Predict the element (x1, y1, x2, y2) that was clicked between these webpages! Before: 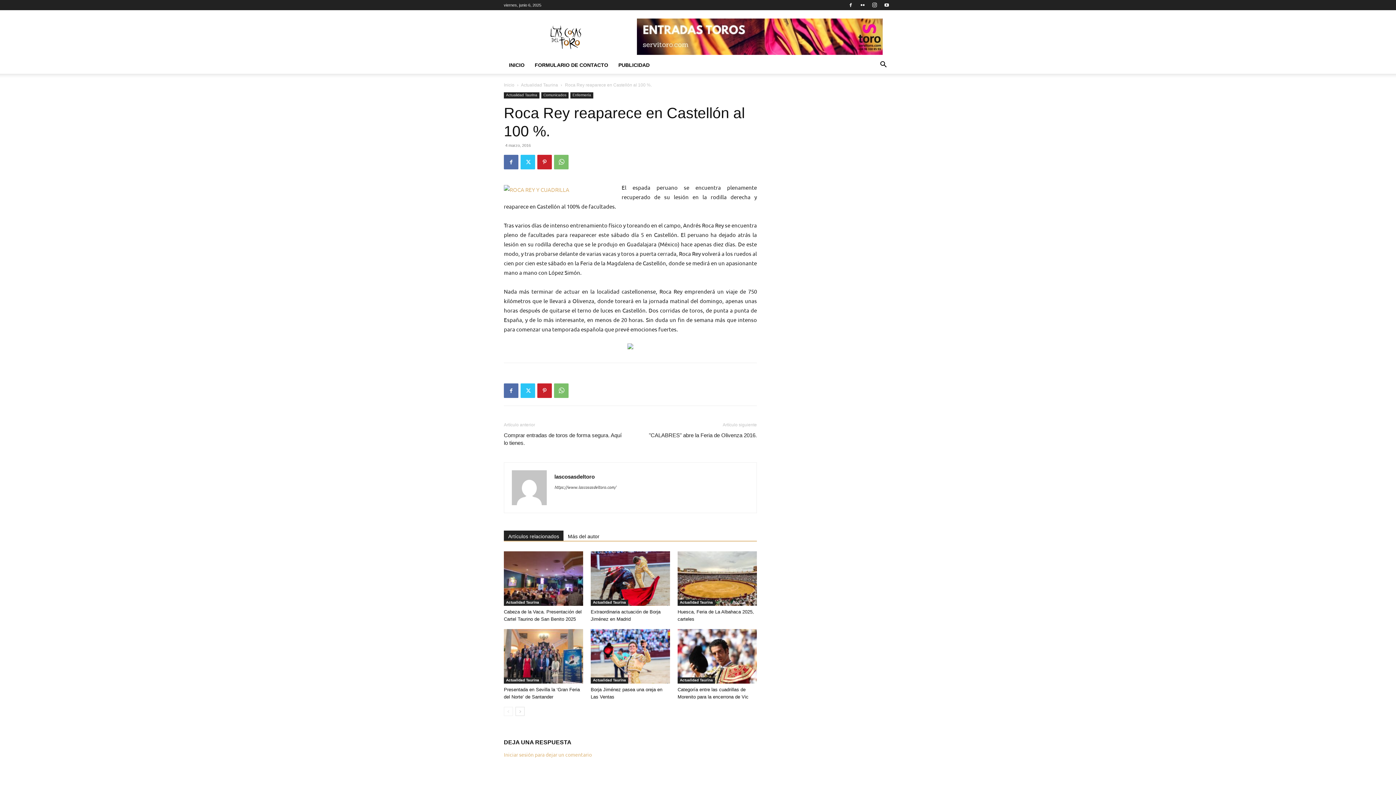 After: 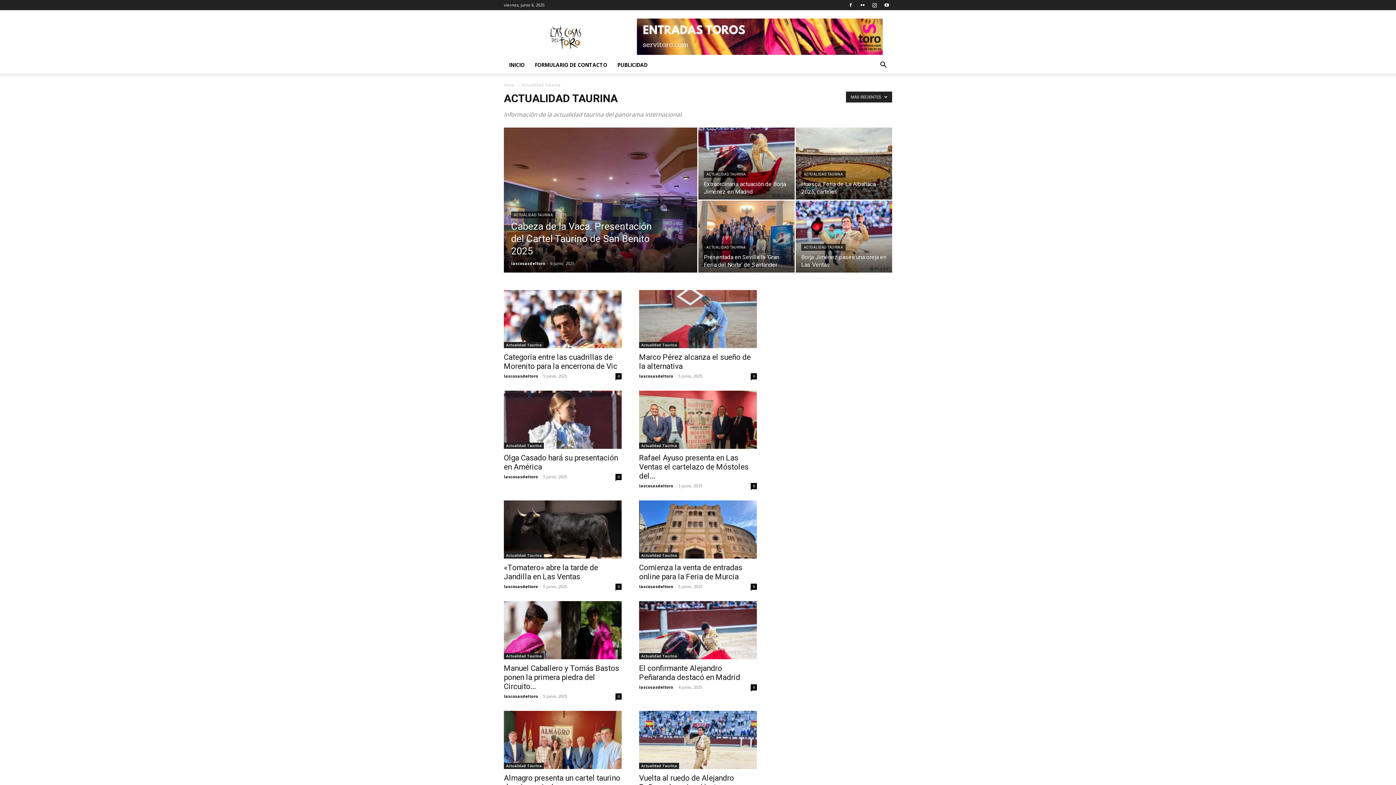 Action: bbox: (504, 92, 539, 98) label: Actualidad Taurina